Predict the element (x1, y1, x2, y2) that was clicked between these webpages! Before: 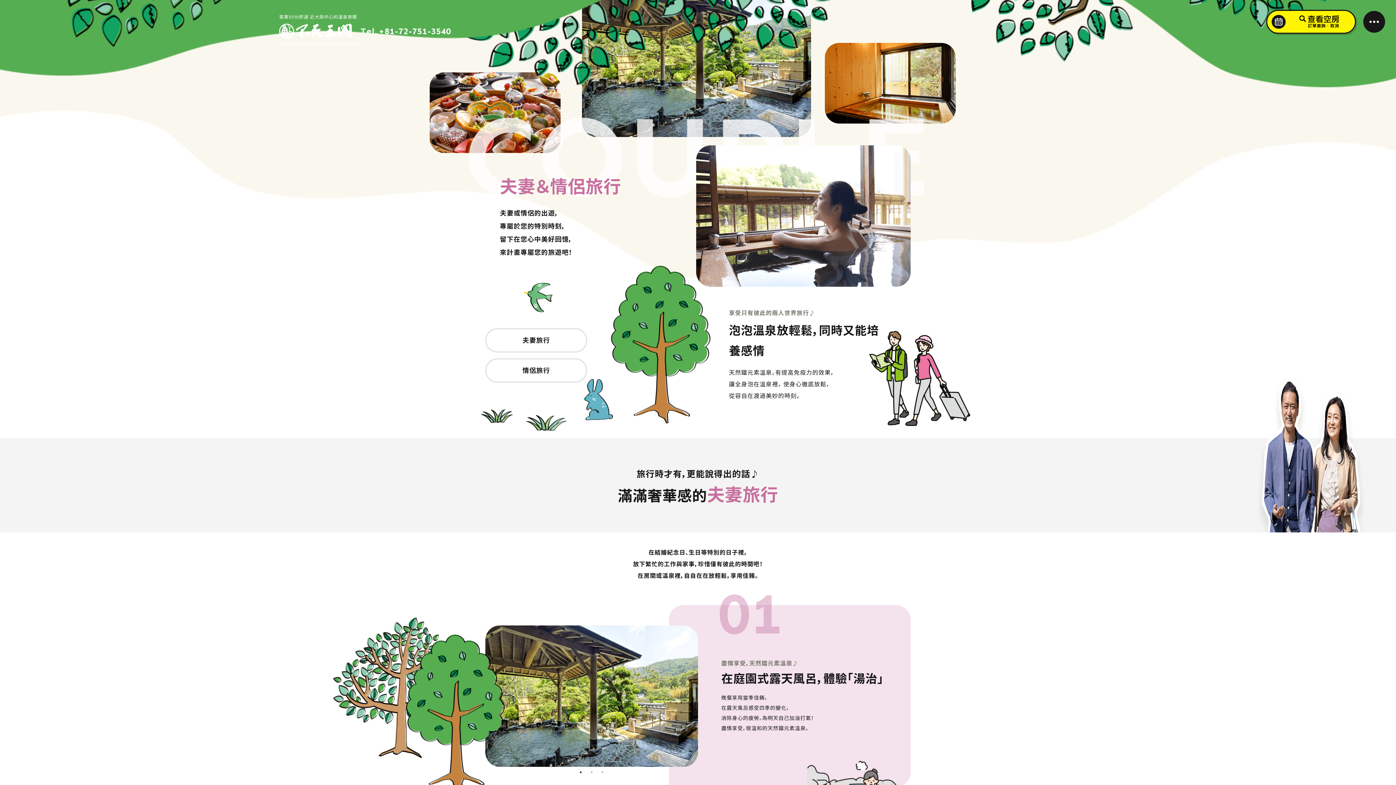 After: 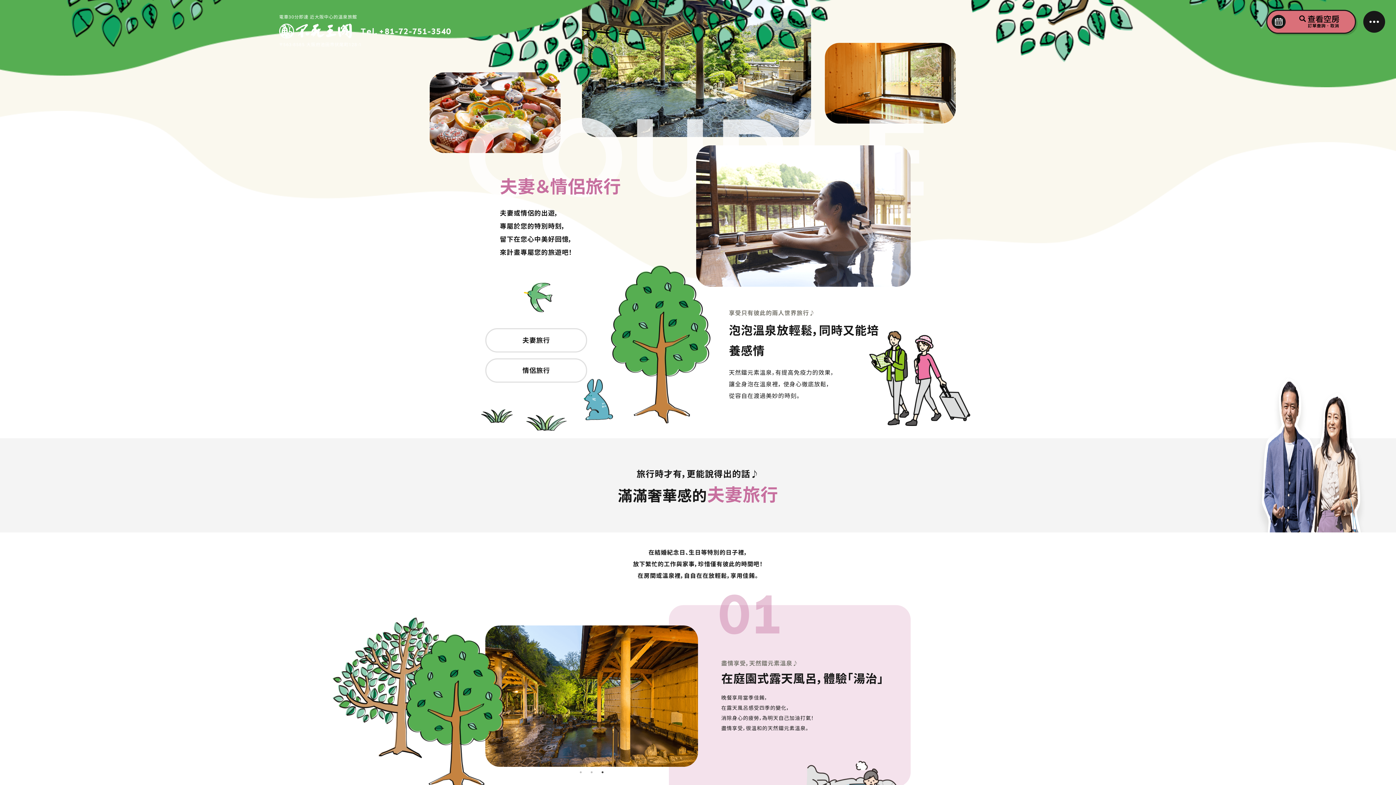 Action: bbox: (1266, 9, 1356, 33)